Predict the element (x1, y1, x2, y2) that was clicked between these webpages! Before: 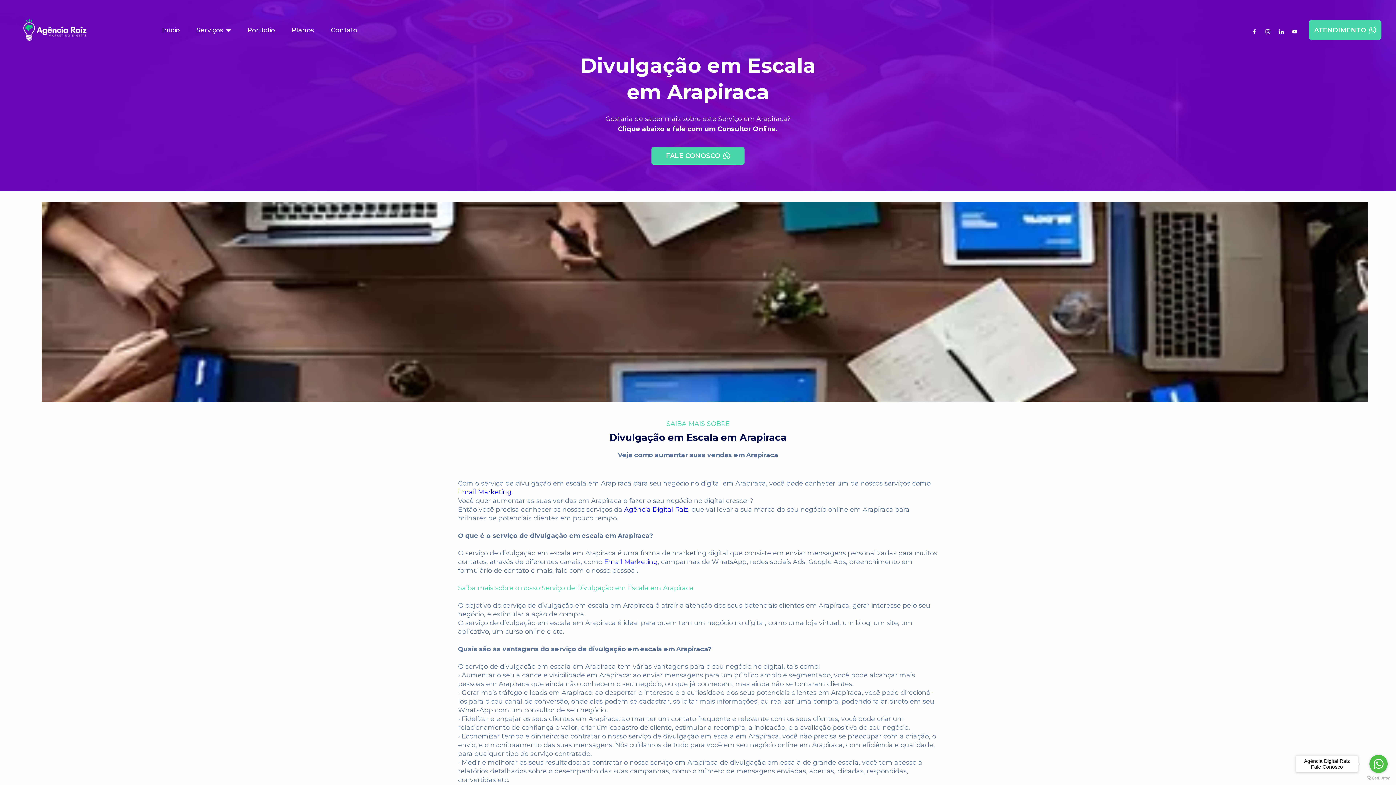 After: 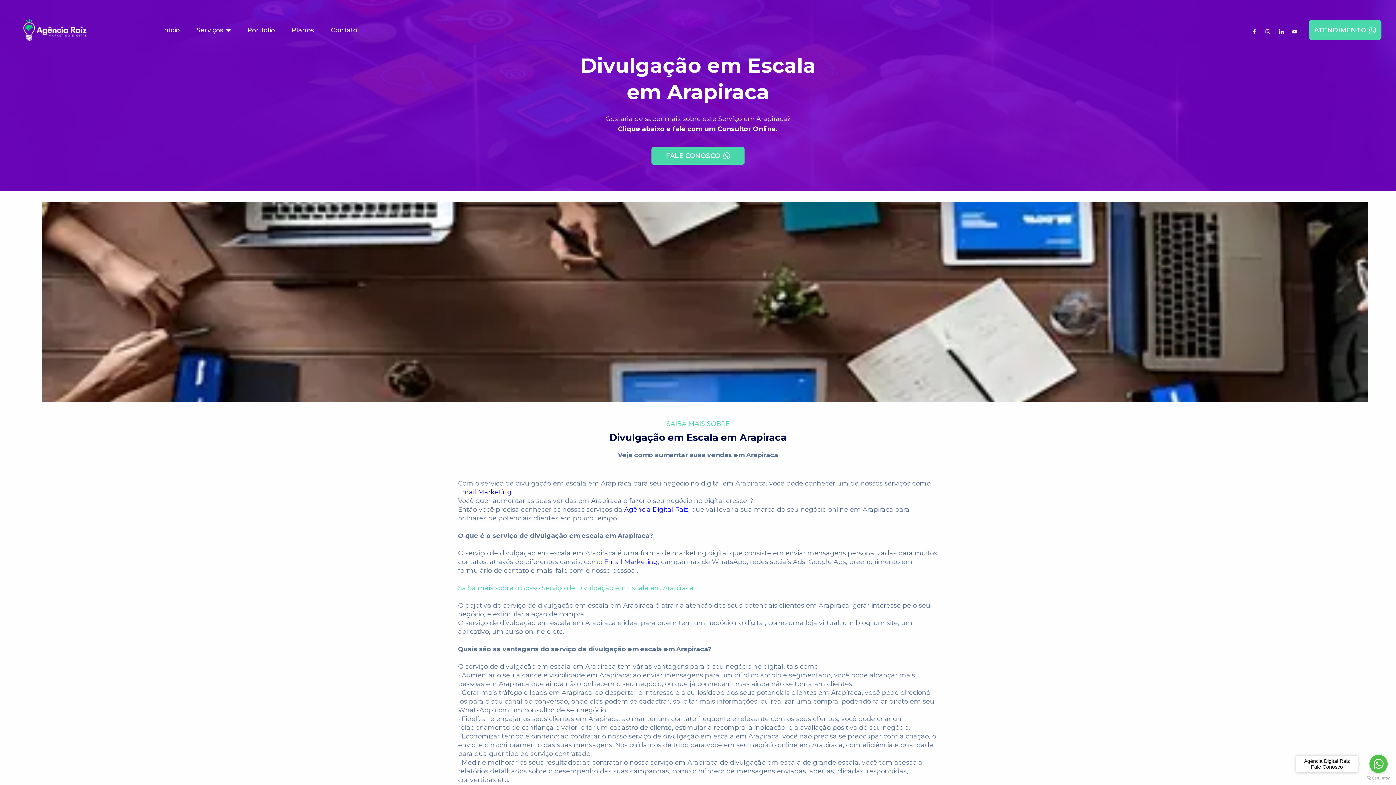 Action: bbox: (624, 505, 688, 513) label: Agência Digital Raiz